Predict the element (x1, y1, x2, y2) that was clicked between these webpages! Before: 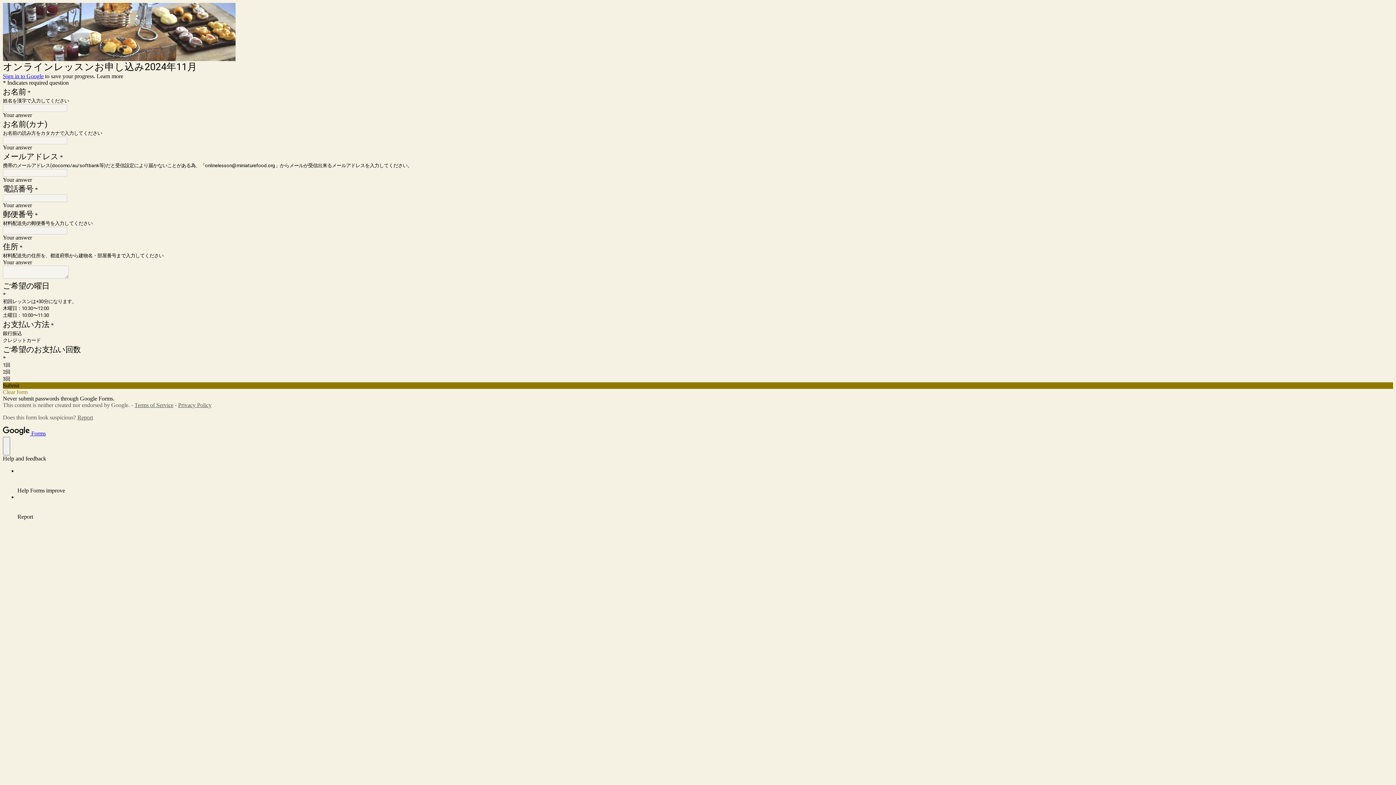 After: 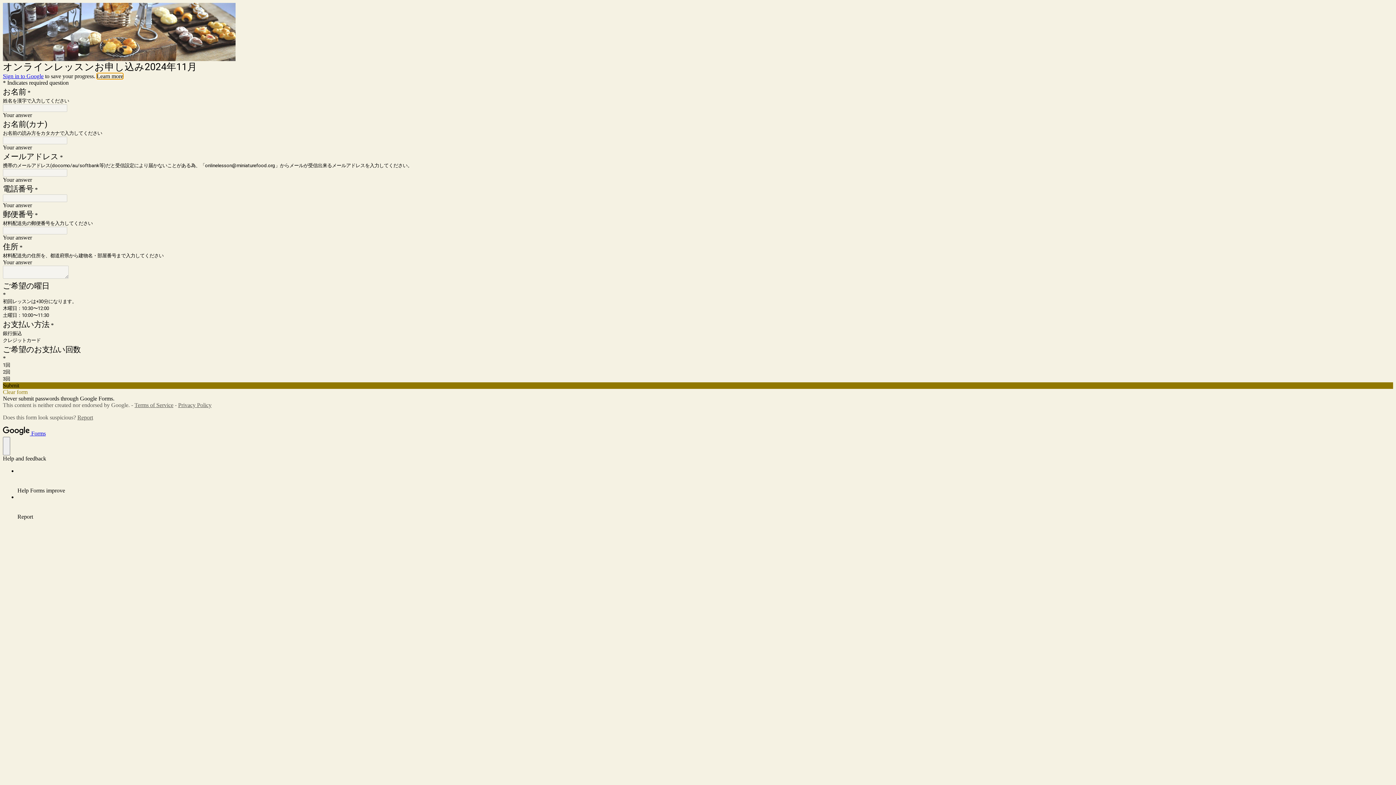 Action: bbox: (96, 73, 123, 79) label: Learn more